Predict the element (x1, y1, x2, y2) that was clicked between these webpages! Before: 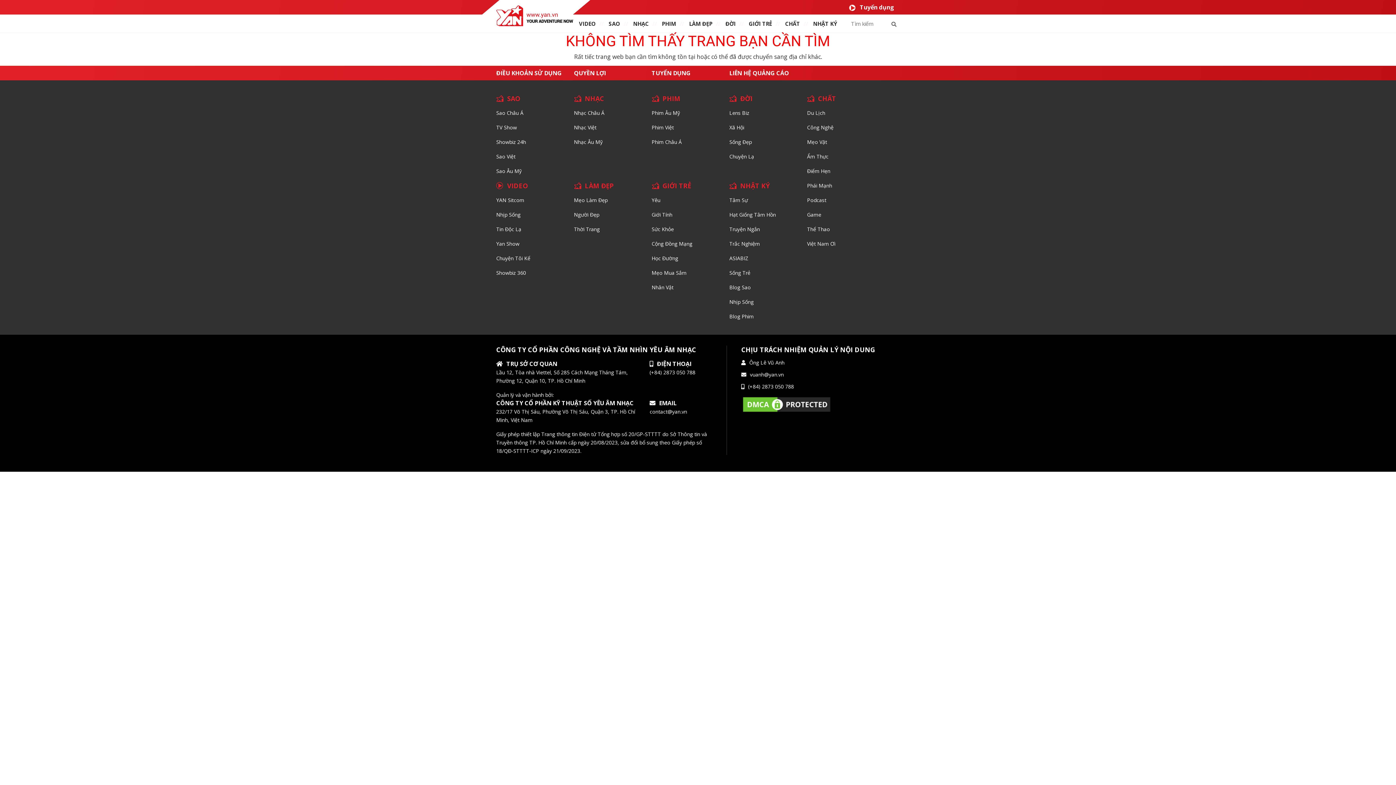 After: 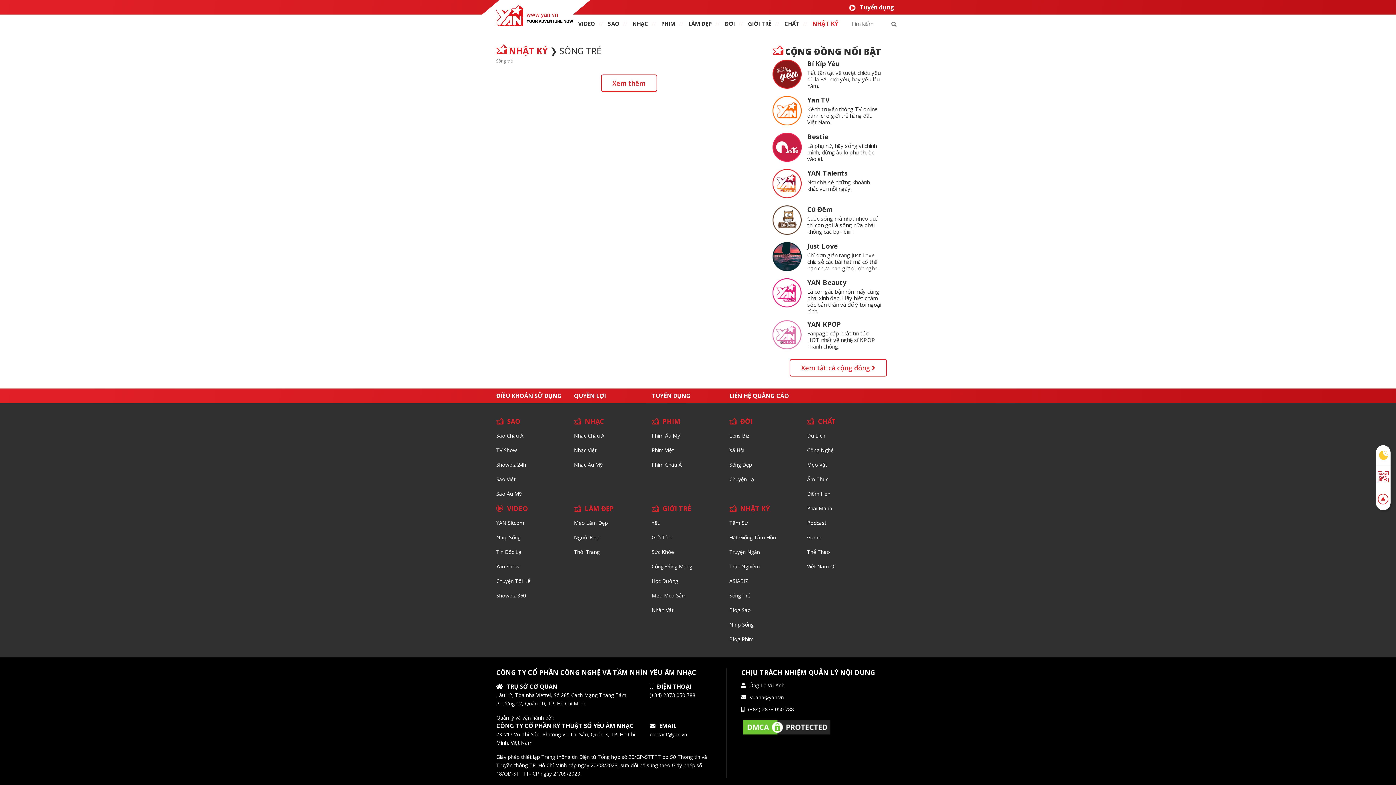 Action: bbox: (729, 269, 750, 276) label: Sống Trẻ